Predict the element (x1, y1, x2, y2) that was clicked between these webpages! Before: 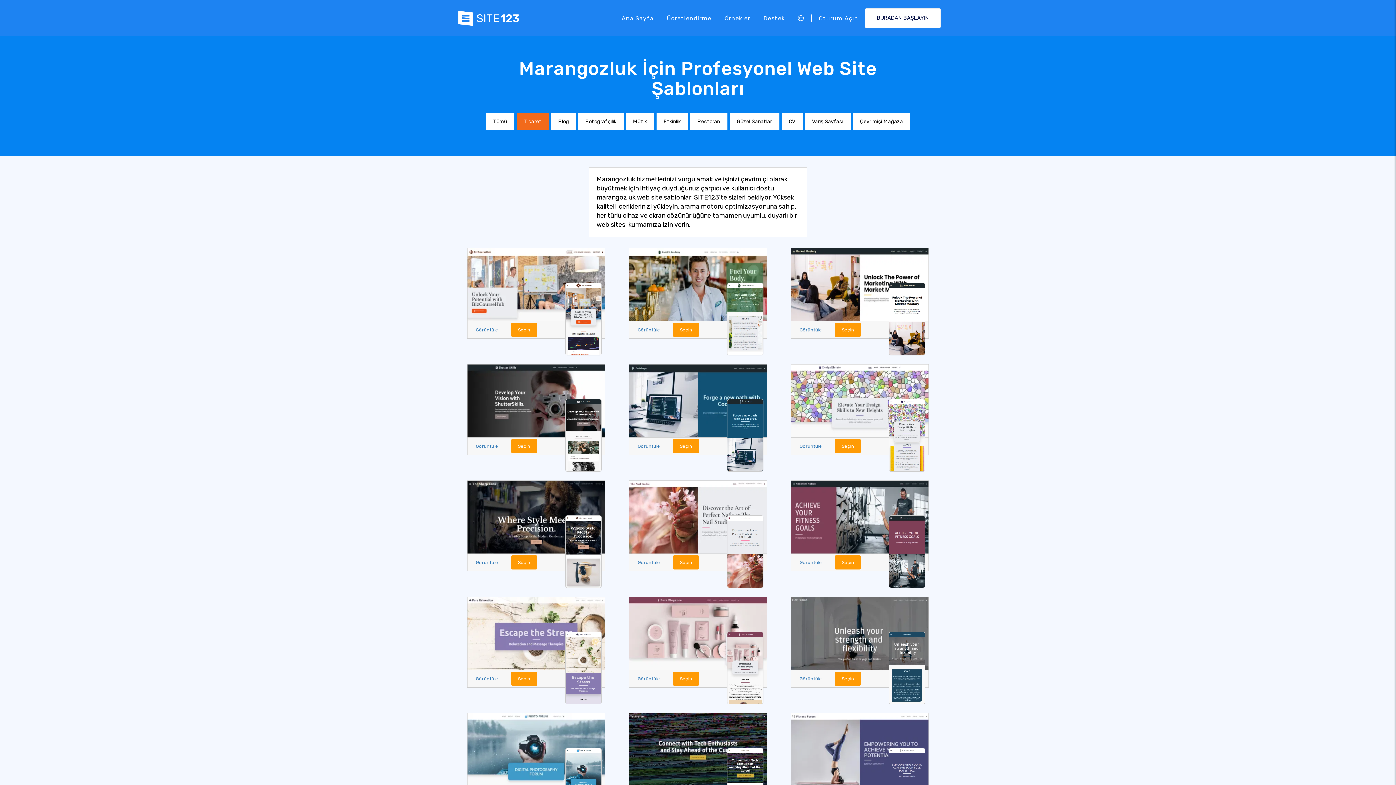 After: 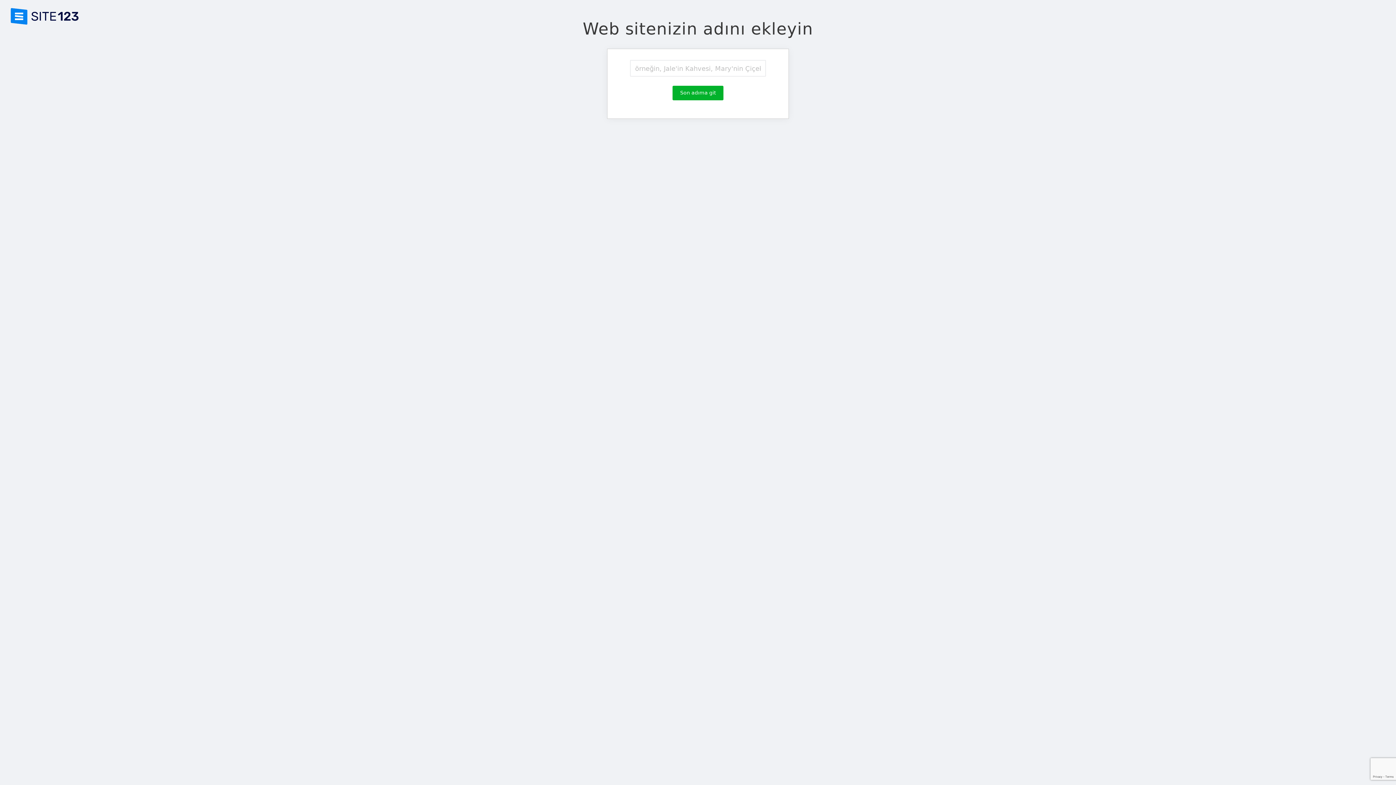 Action: bbox: (629, 364, 766, 437)